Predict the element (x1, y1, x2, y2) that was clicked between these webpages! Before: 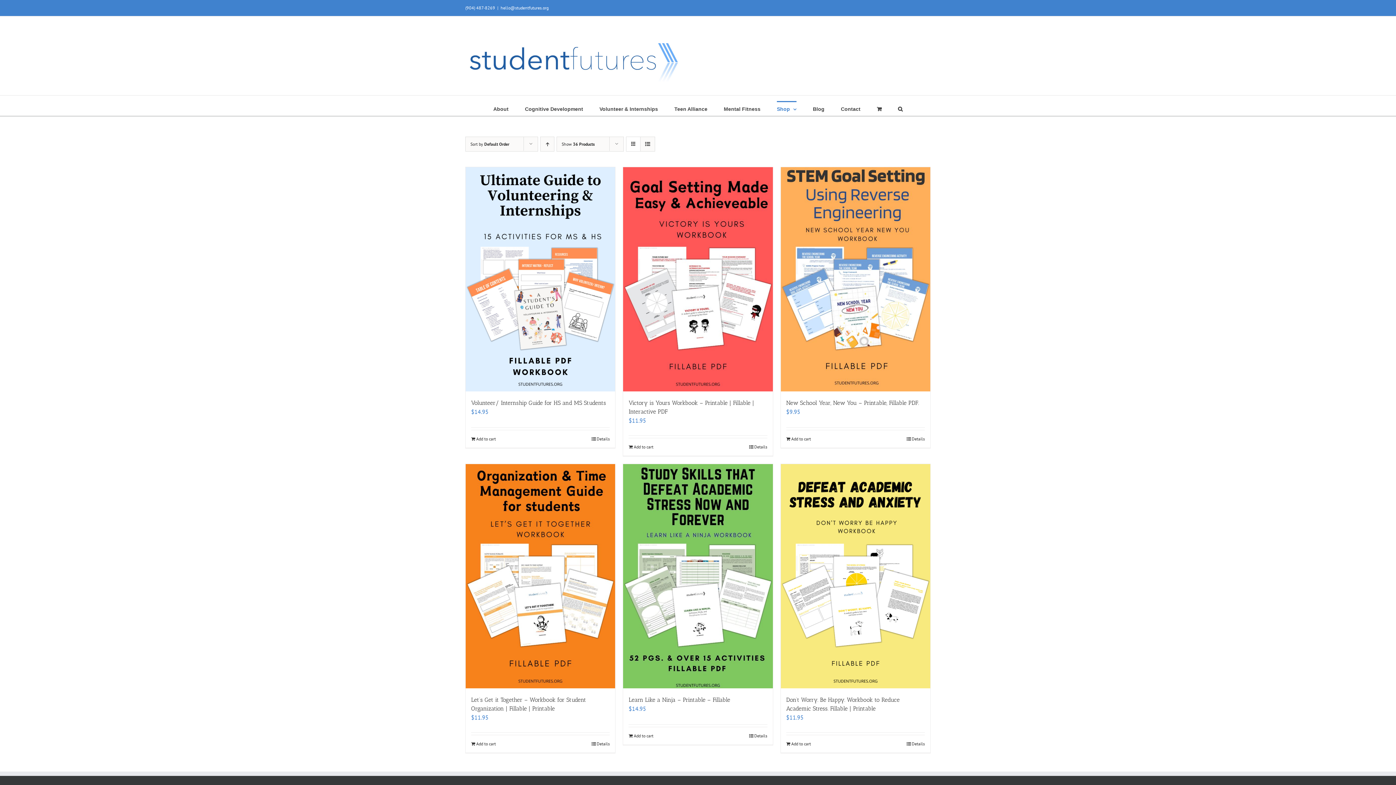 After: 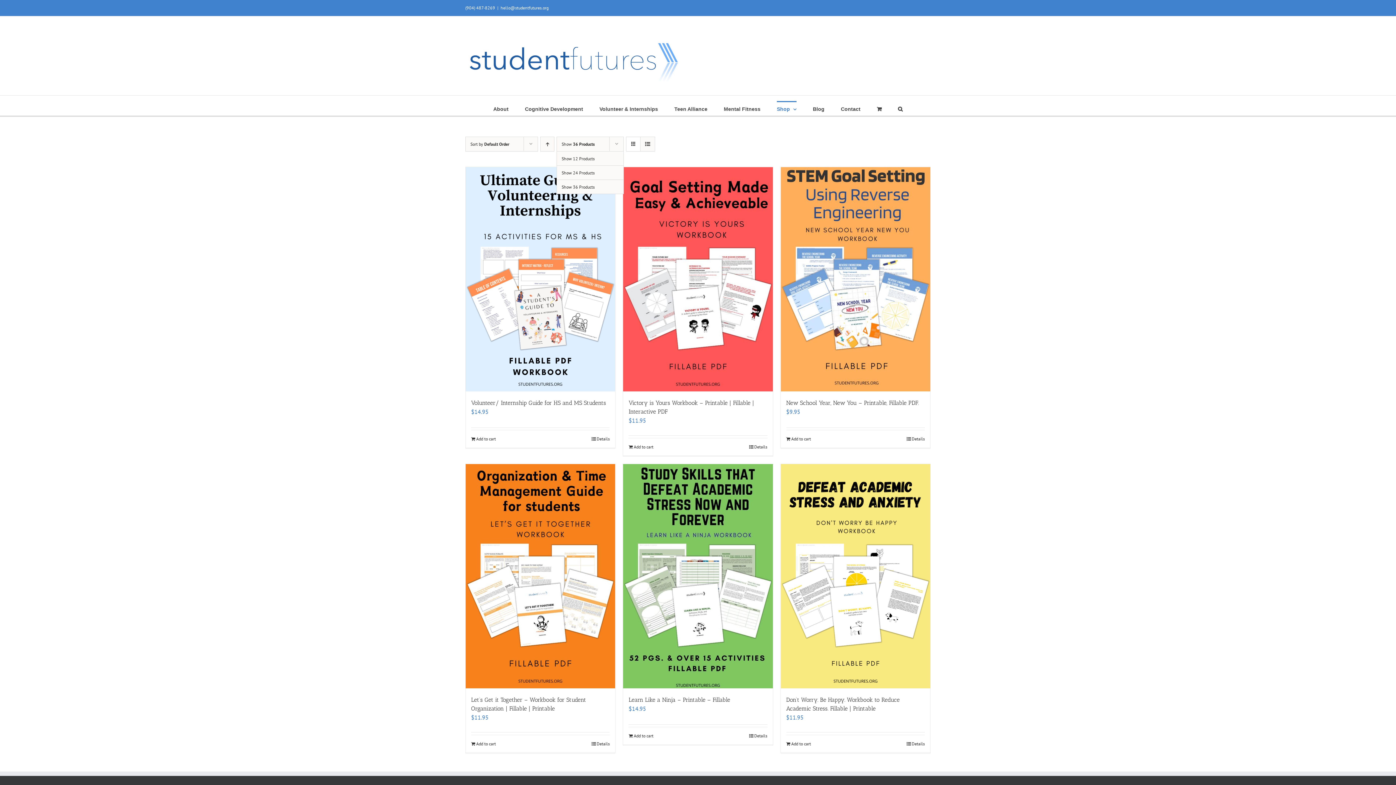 Action: bbox: (561, 141, 594, 147) label: Show 36 Products